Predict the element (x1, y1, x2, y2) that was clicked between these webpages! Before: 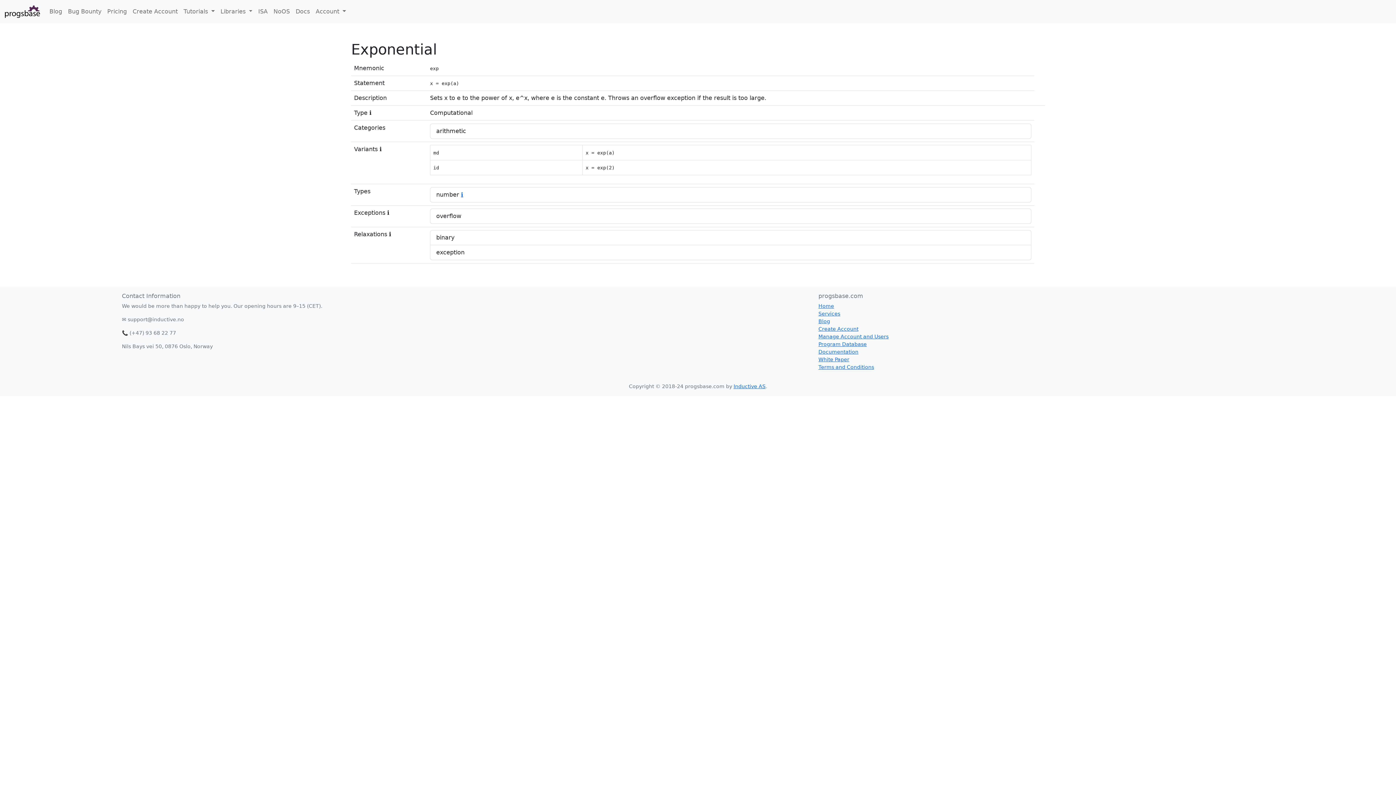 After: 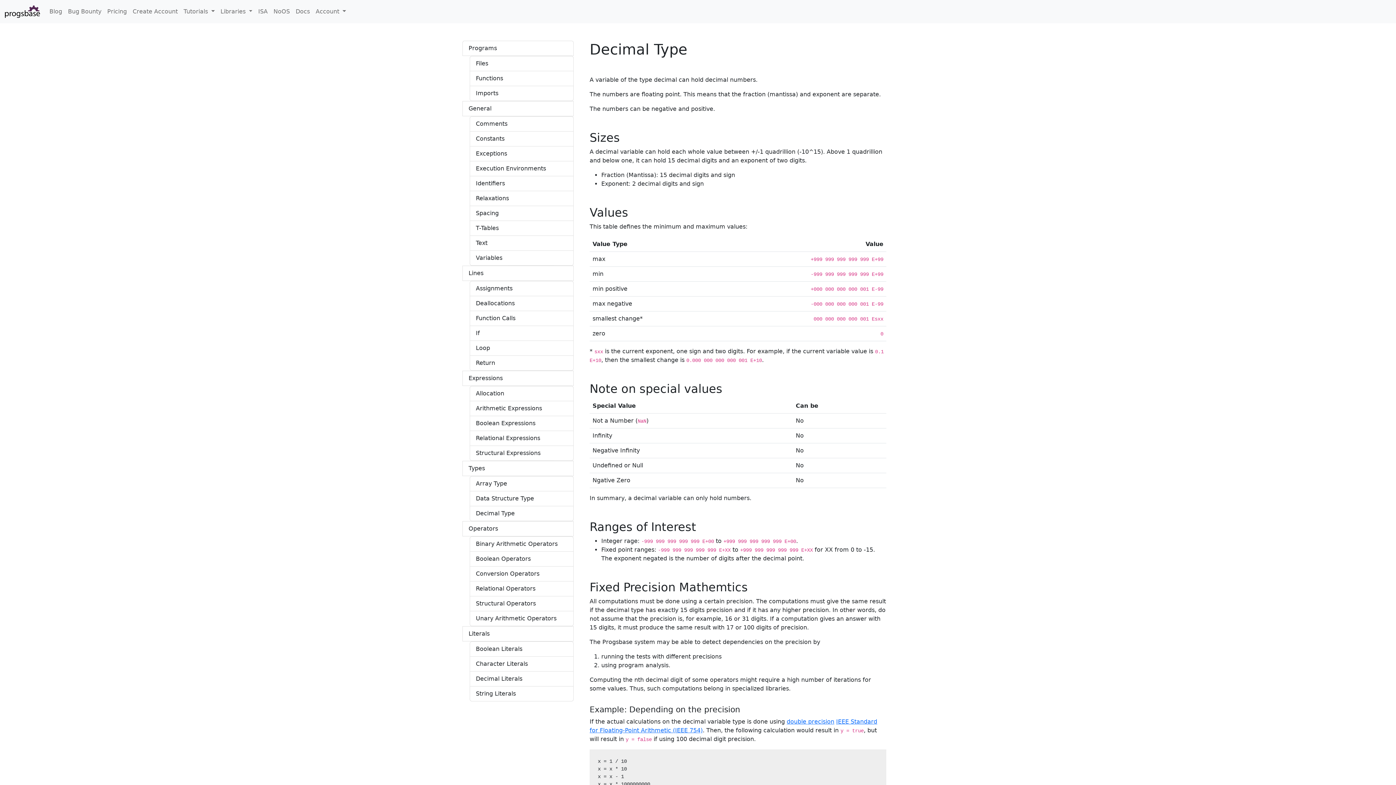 Action: label: ℹ bbox: (461, 191, 463, 198)